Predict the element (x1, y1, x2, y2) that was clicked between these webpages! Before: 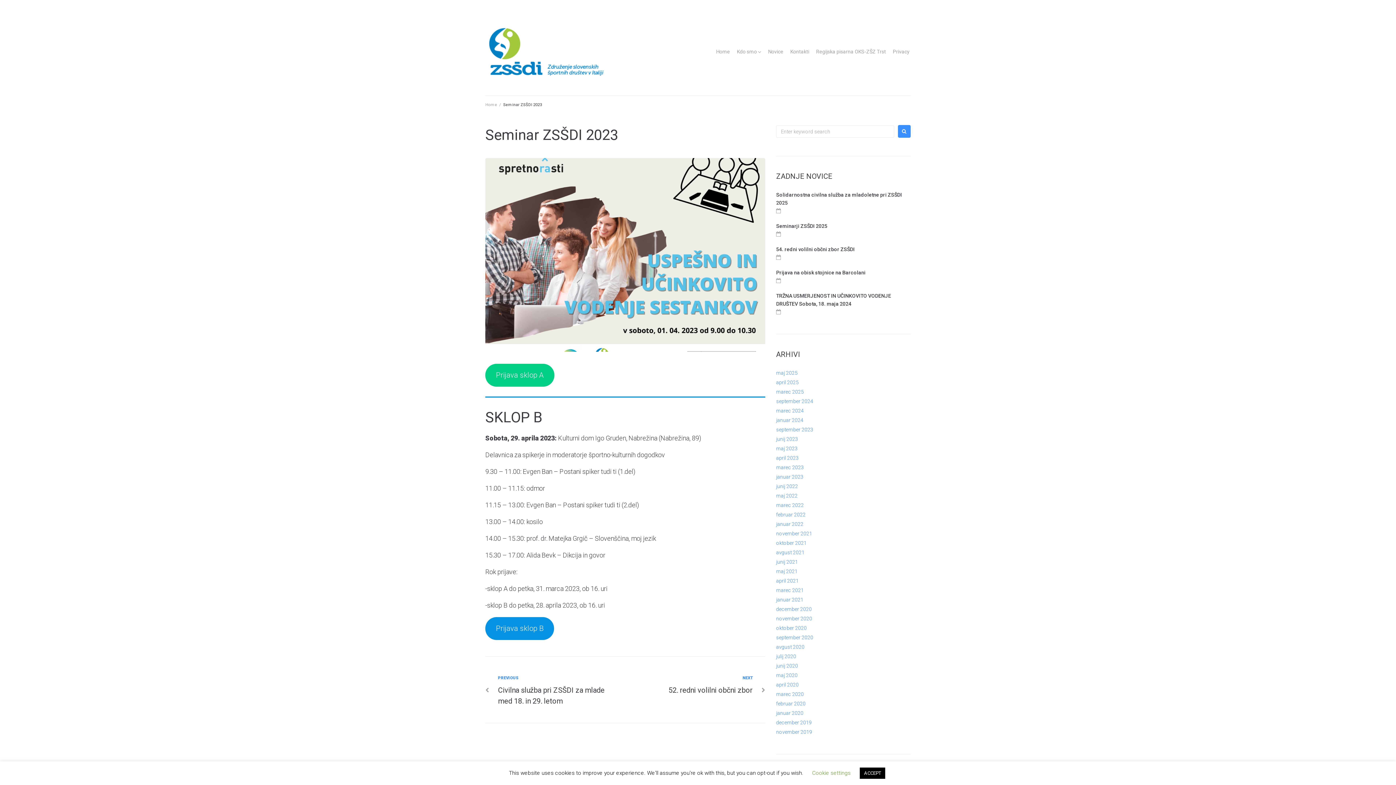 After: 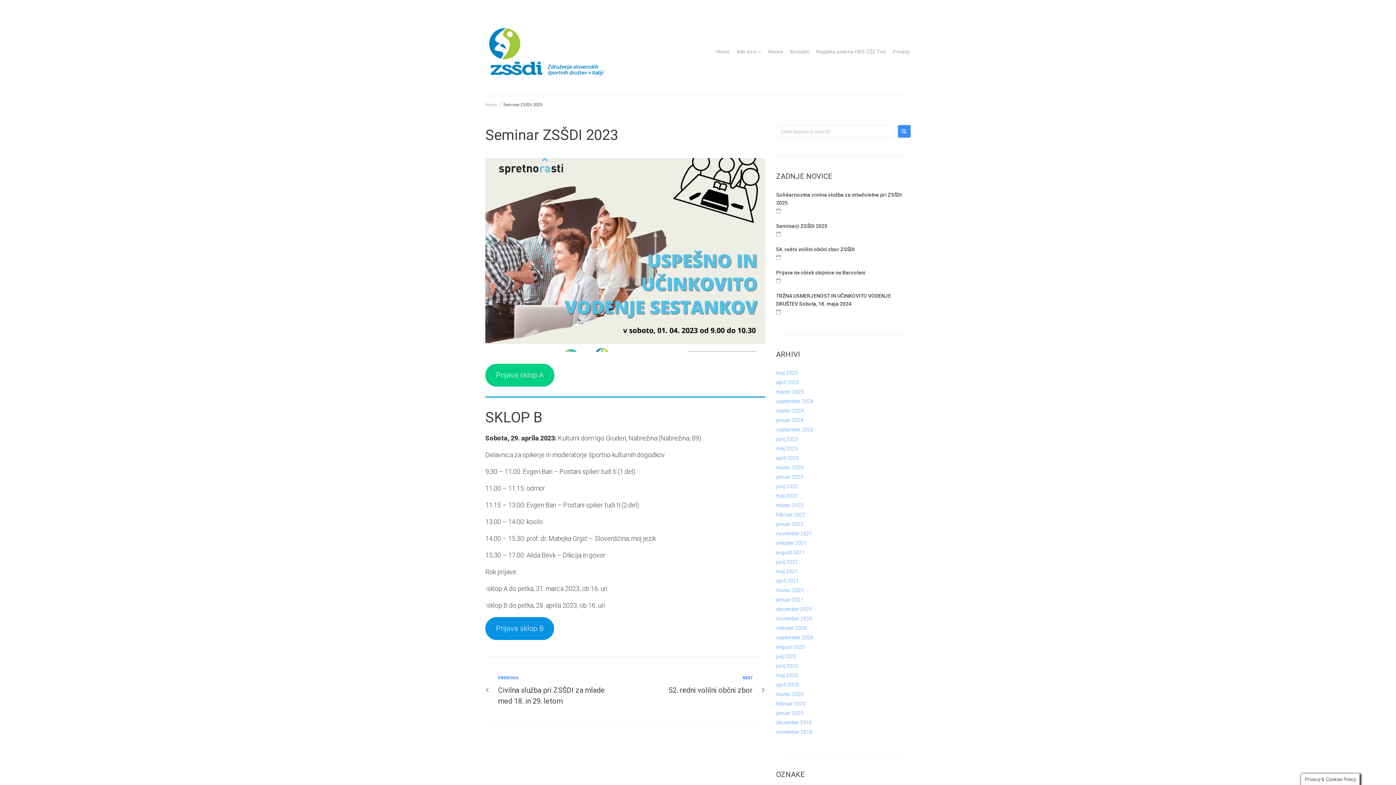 Action: bbox: (860, 768, 885, 779) label: ACCEPT